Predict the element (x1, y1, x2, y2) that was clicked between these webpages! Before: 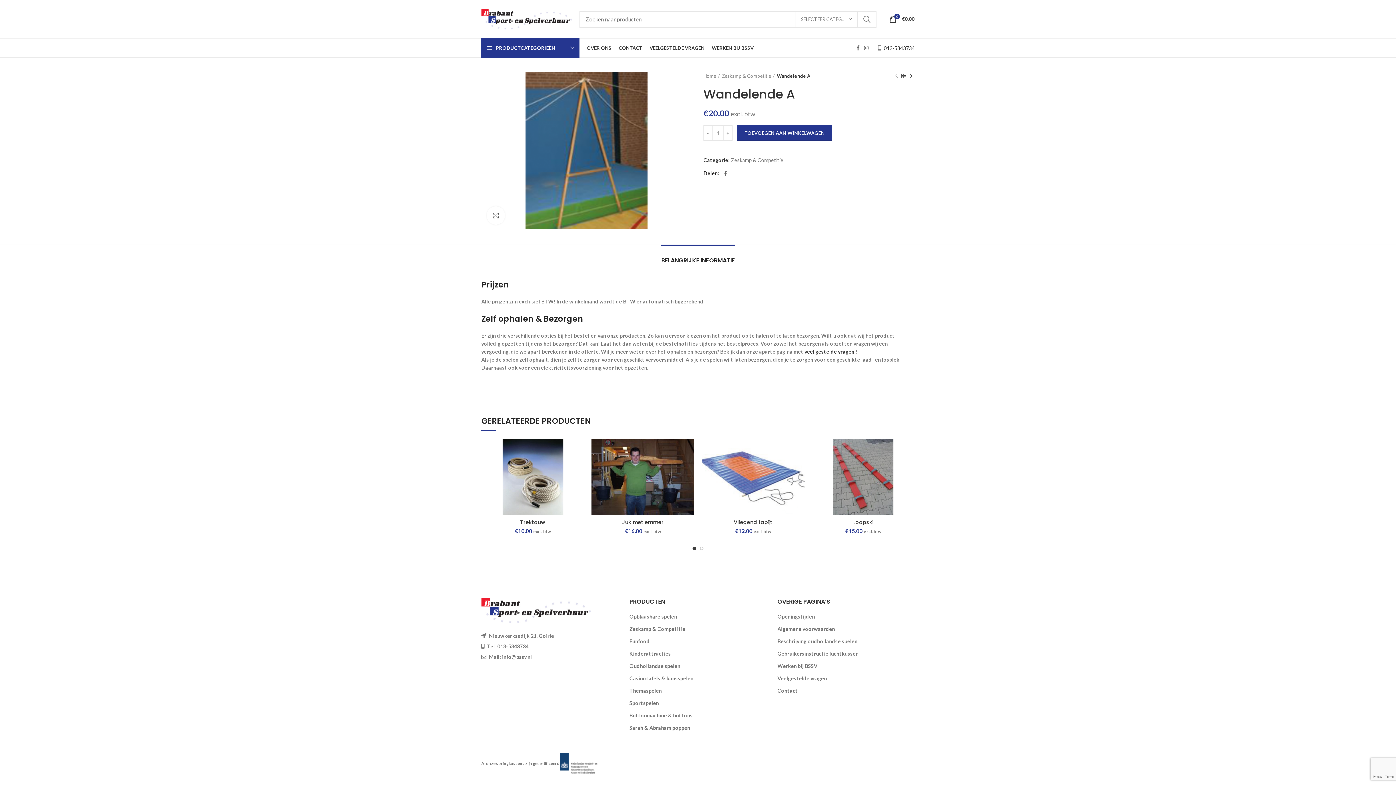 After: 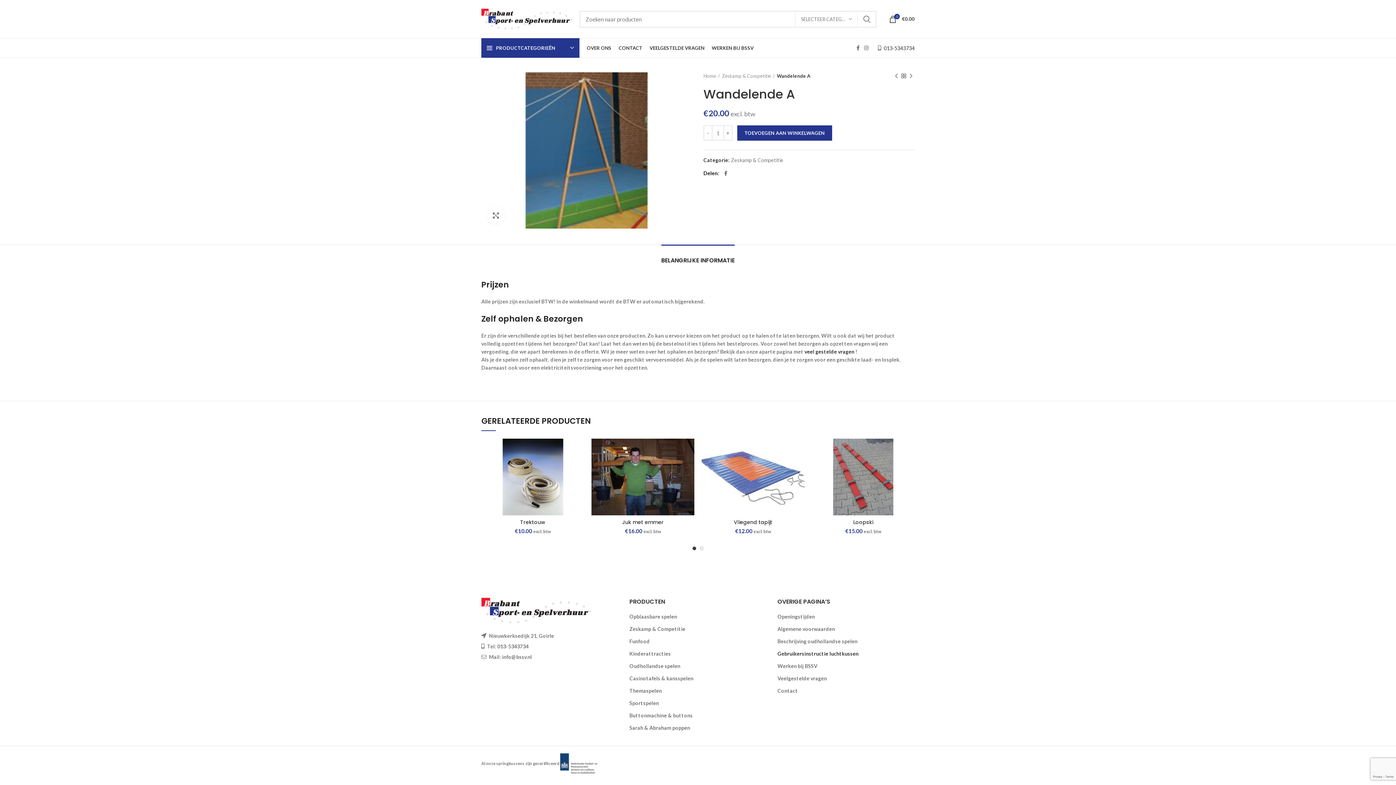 Action: label: Gebruikersinstructie luchtkussen bbox: (777, 650, 859, 657)